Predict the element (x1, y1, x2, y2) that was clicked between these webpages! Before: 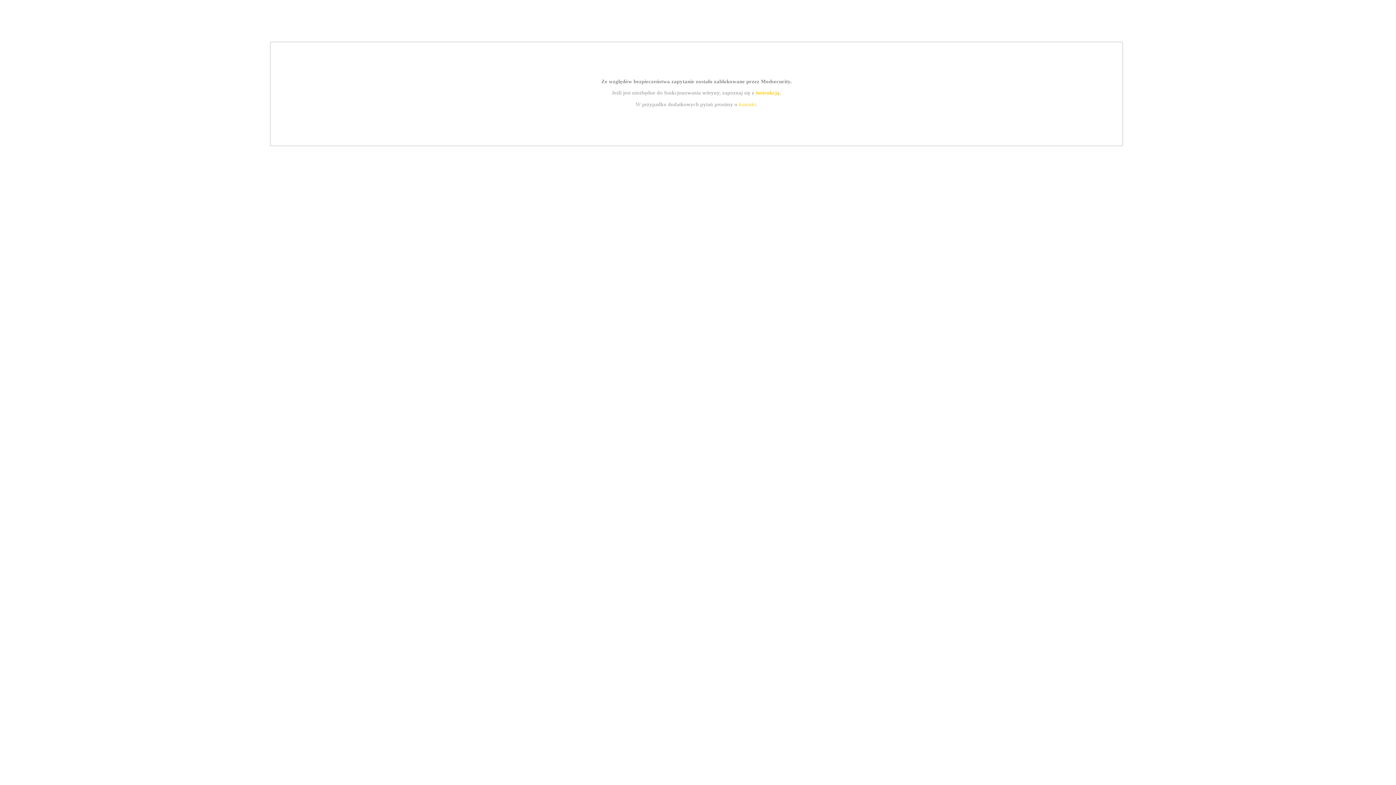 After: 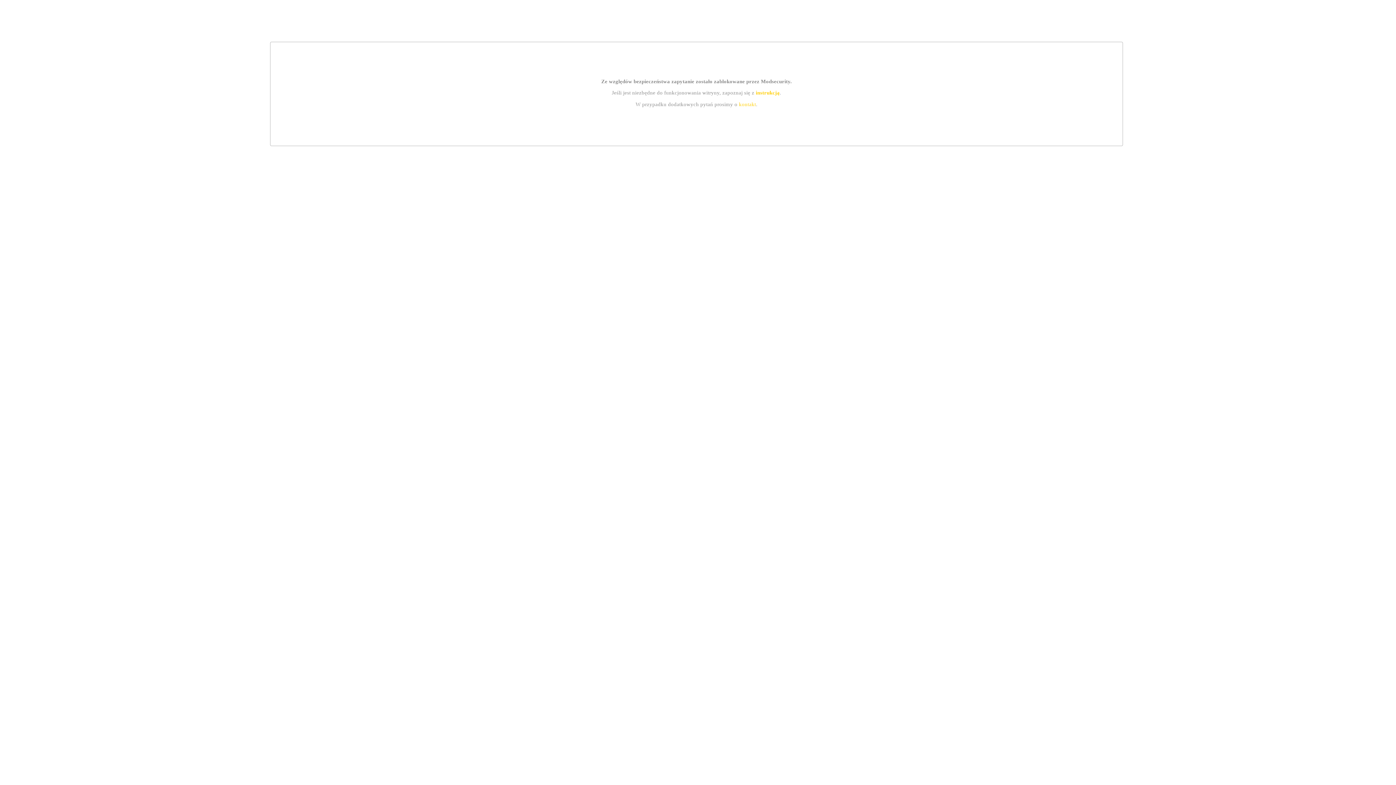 Action: label: kontakt bbox: (739, 101, 756, 107)